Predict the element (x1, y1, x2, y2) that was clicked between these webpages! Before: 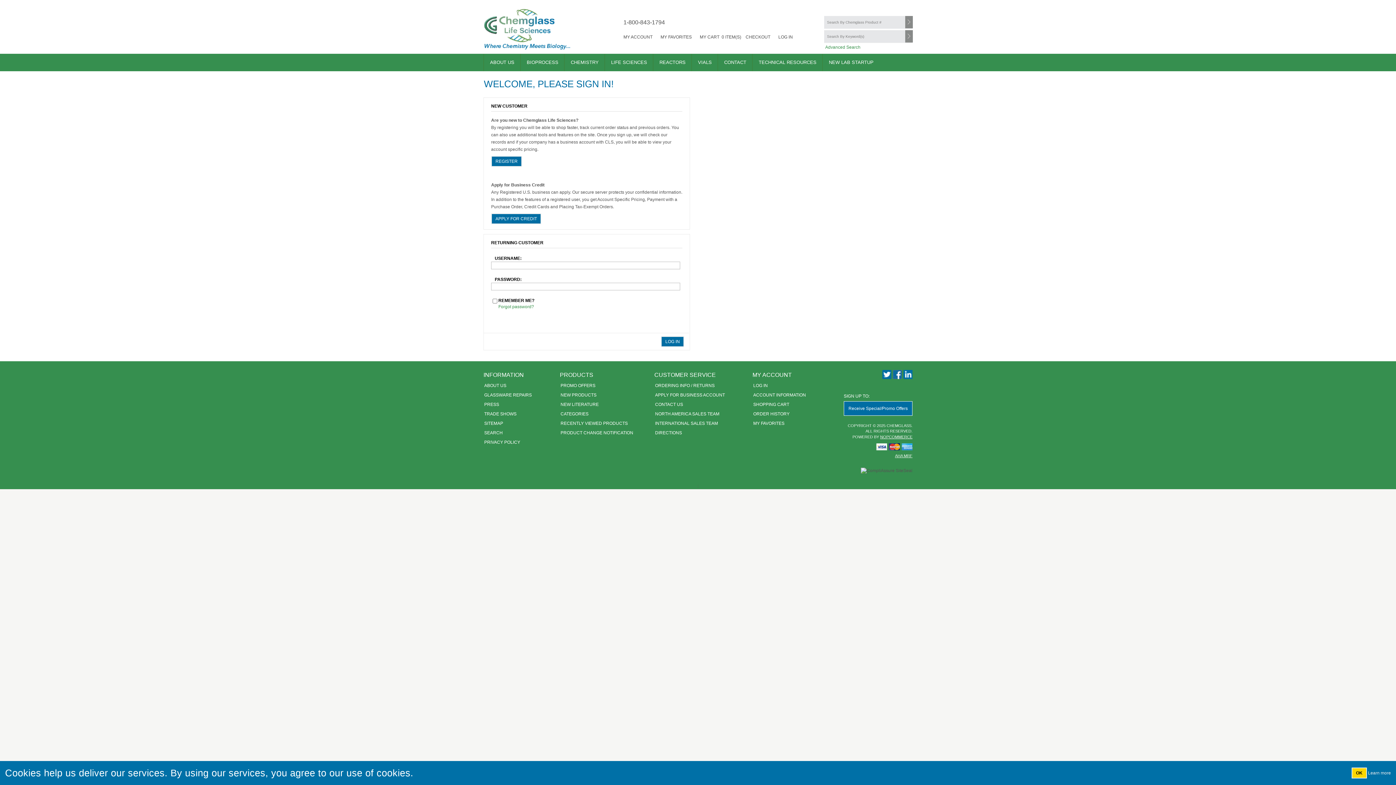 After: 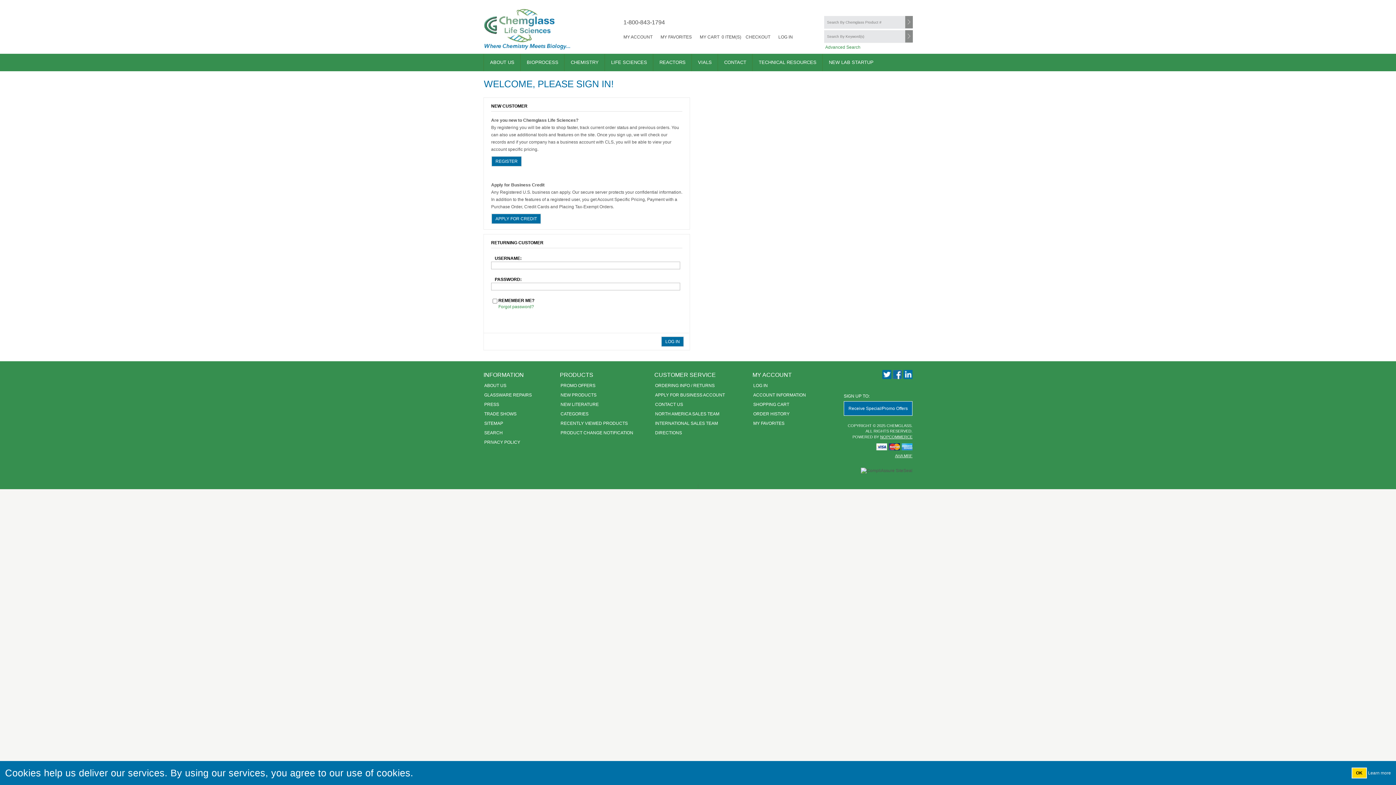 Action: bbox: (1352, 768, 1367, 778) label: OK